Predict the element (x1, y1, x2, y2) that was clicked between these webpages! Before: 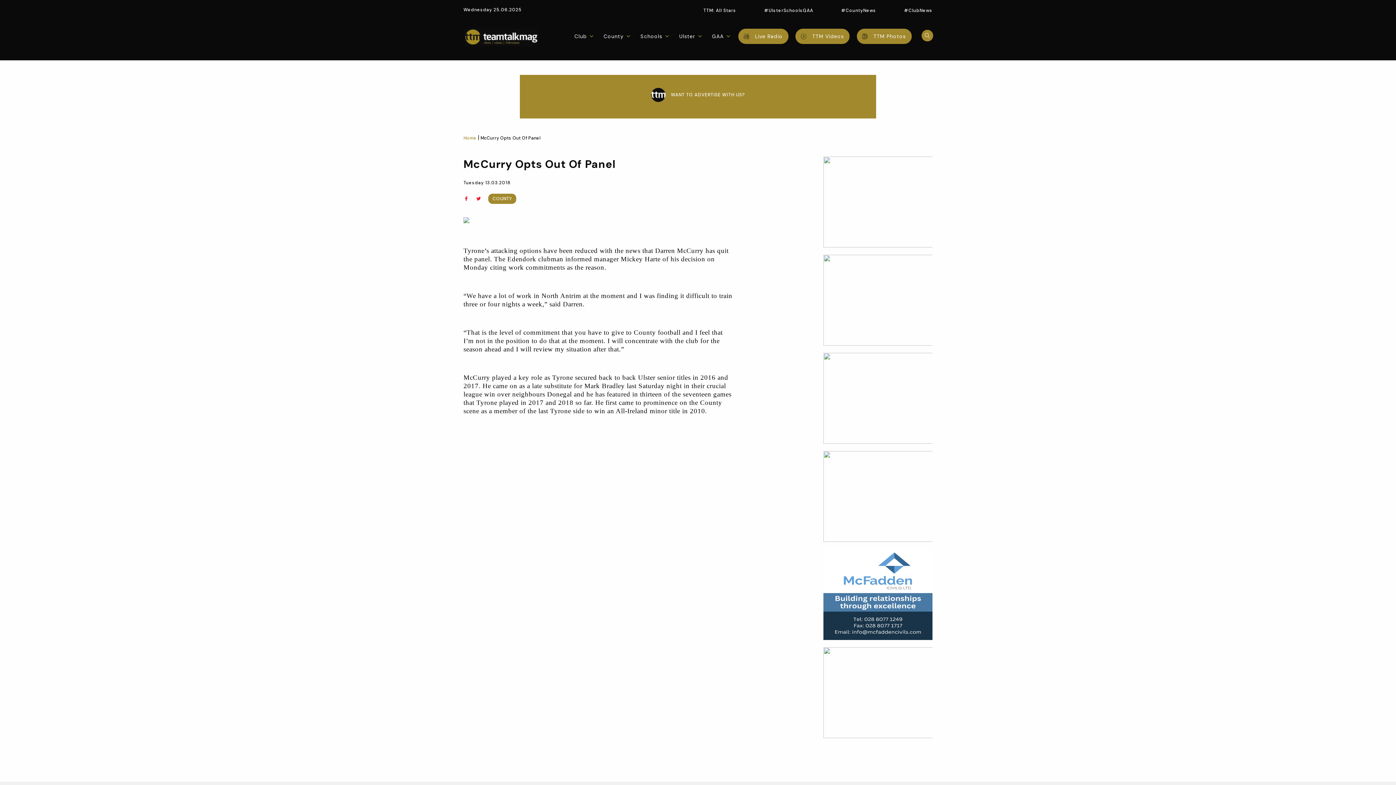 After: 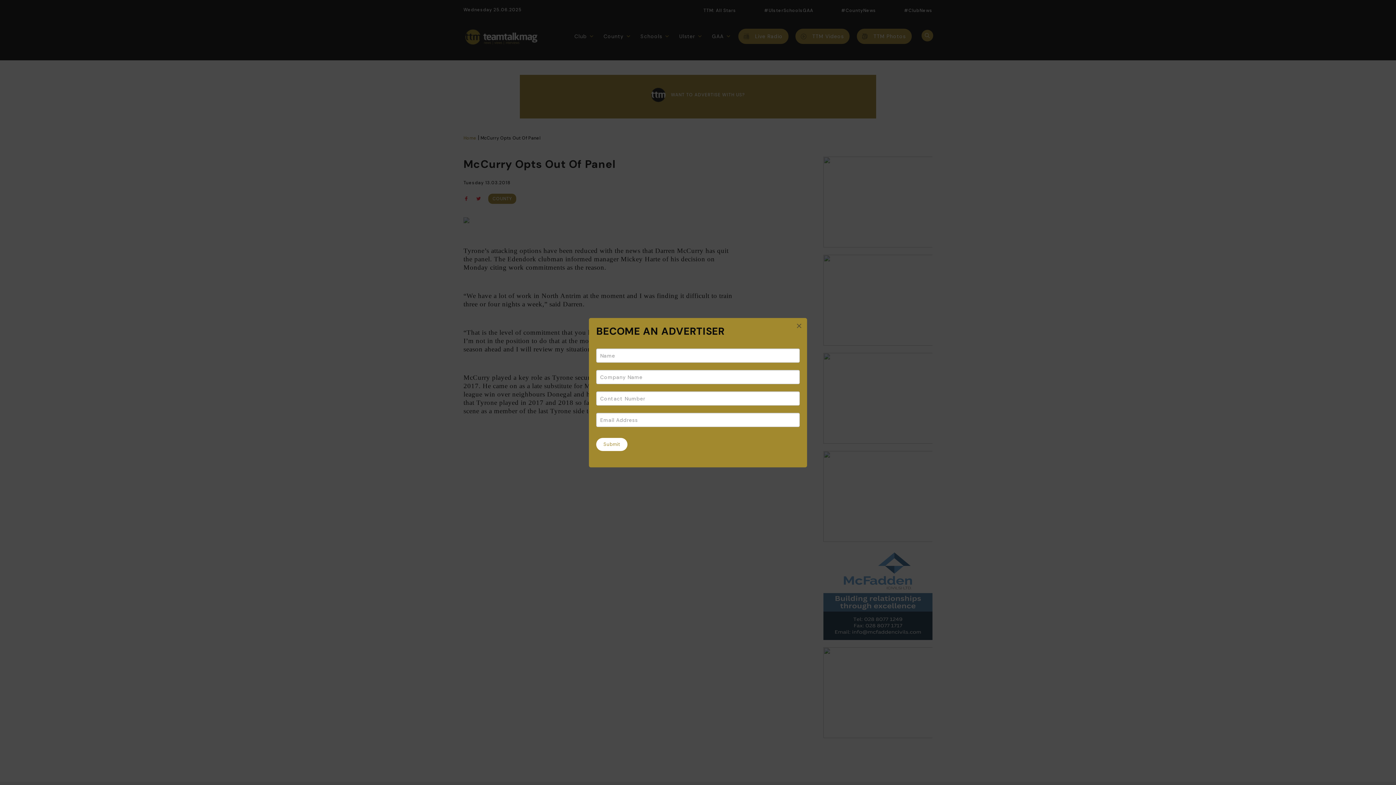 Action: label: WANT TO ADVERTISE WITH US? bbox: (520, 74, 876, 118)